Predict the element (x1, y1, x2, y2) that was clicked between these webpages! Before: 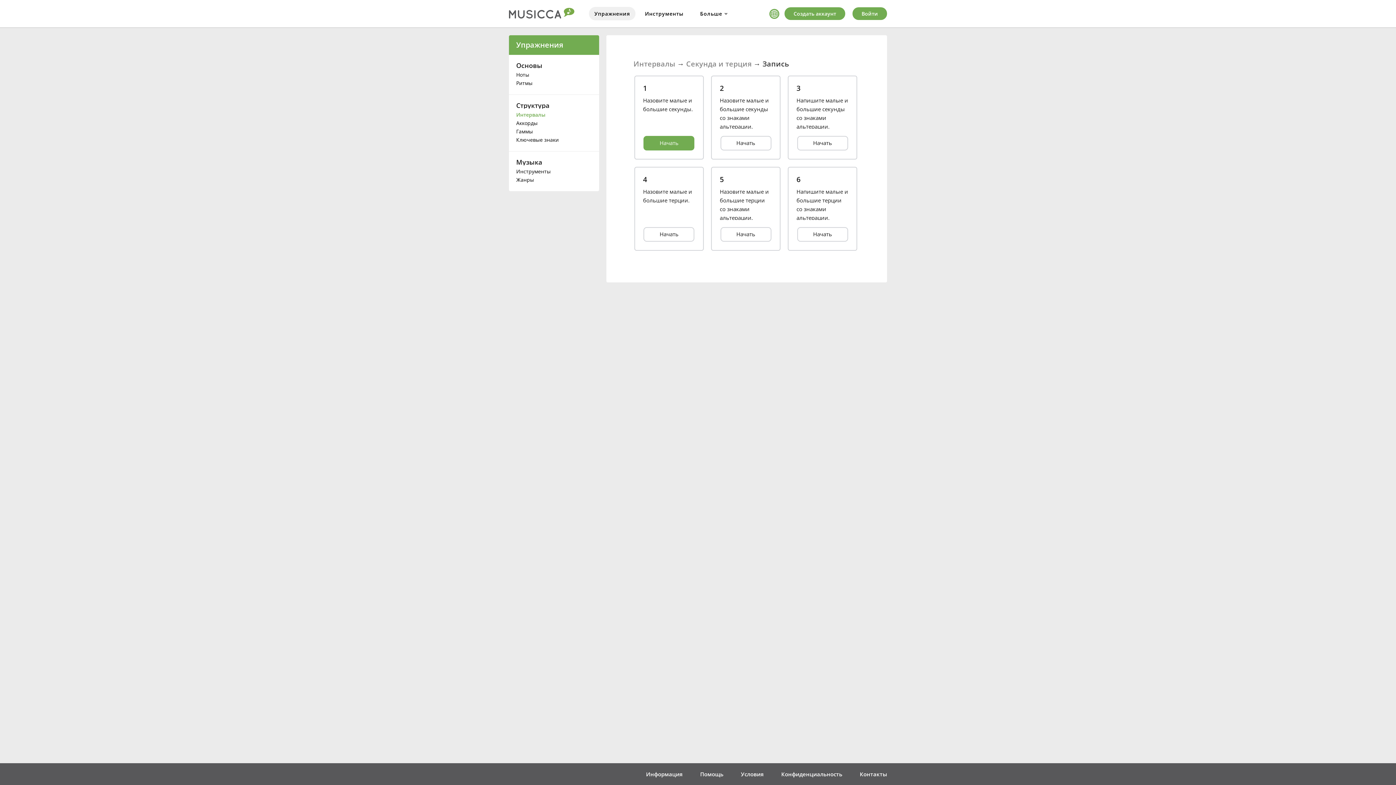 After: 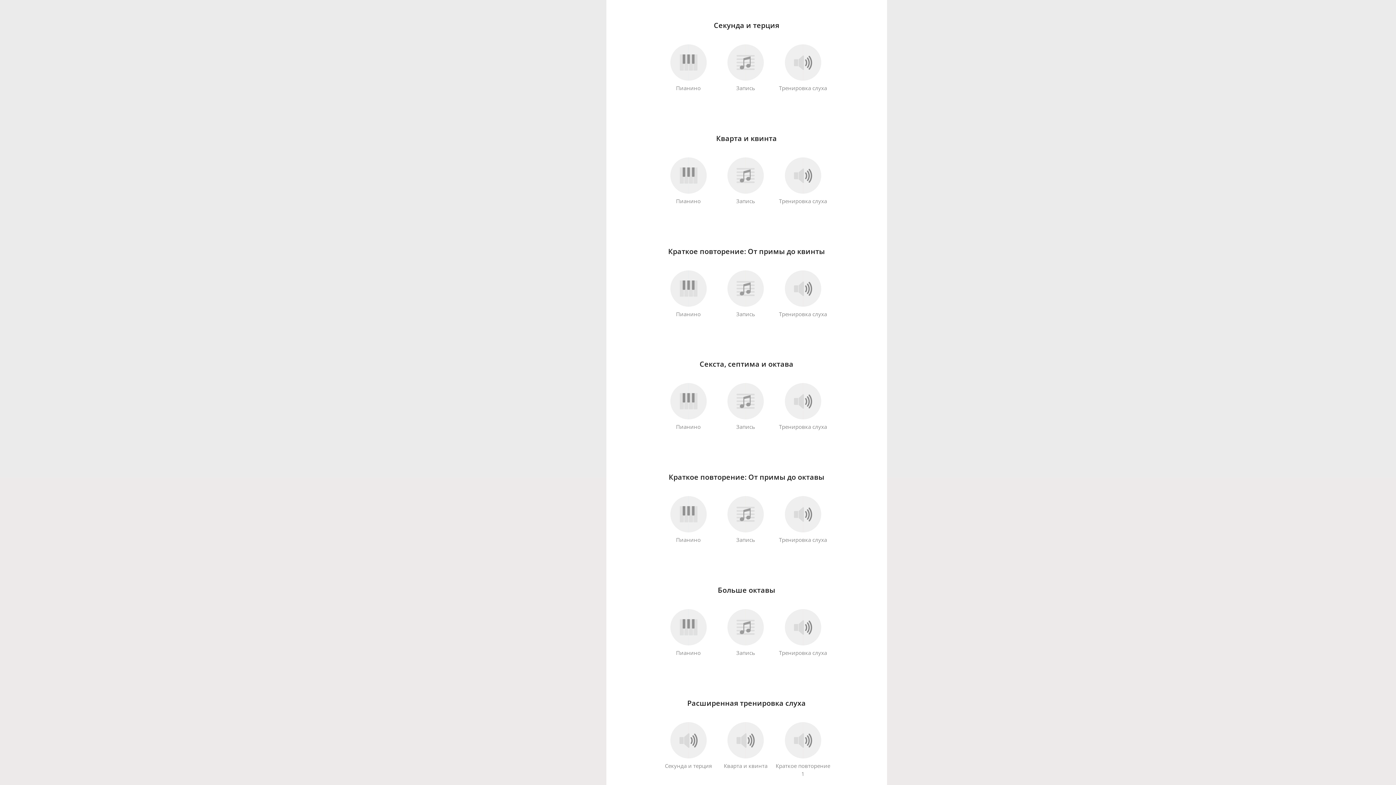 Action: bbox: (686, 58, 751, 68) label: Секунда и терция